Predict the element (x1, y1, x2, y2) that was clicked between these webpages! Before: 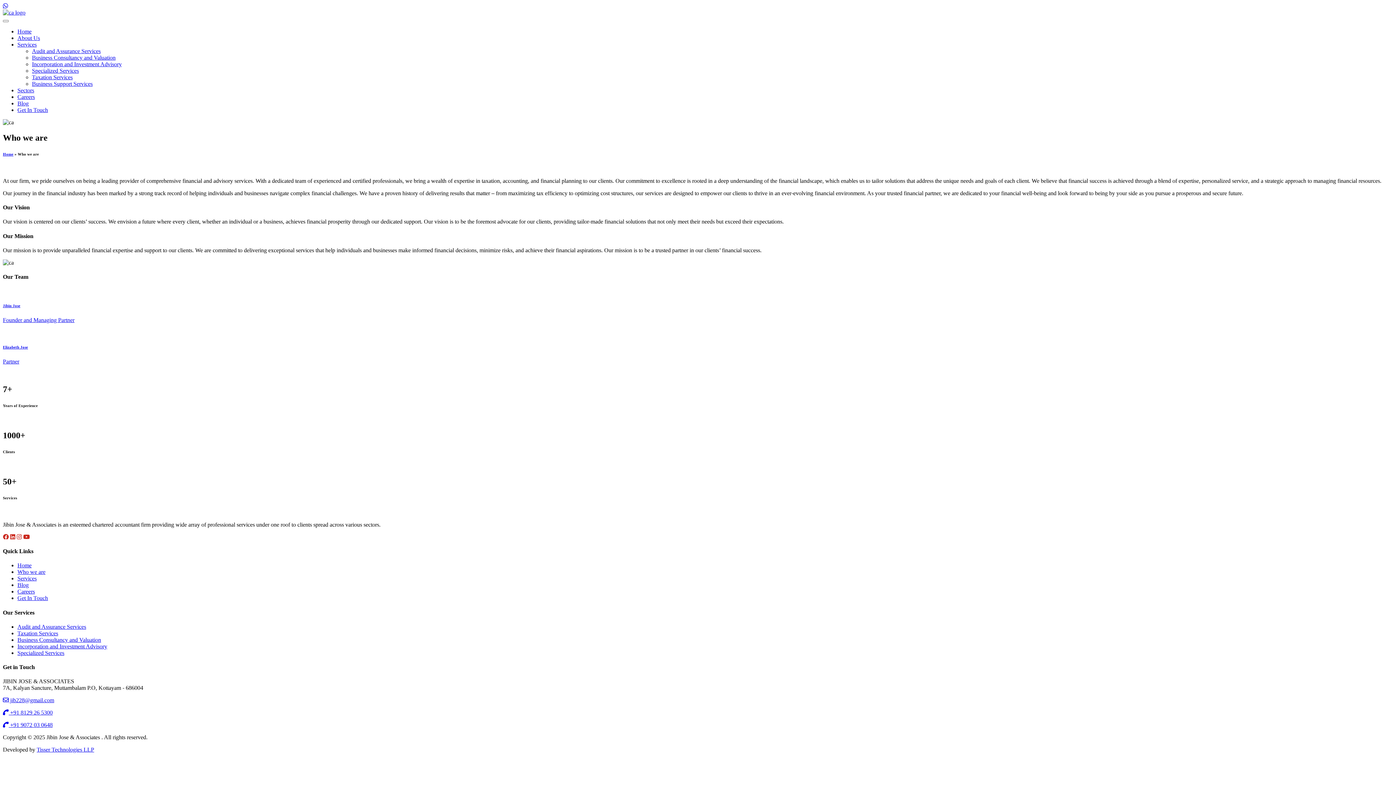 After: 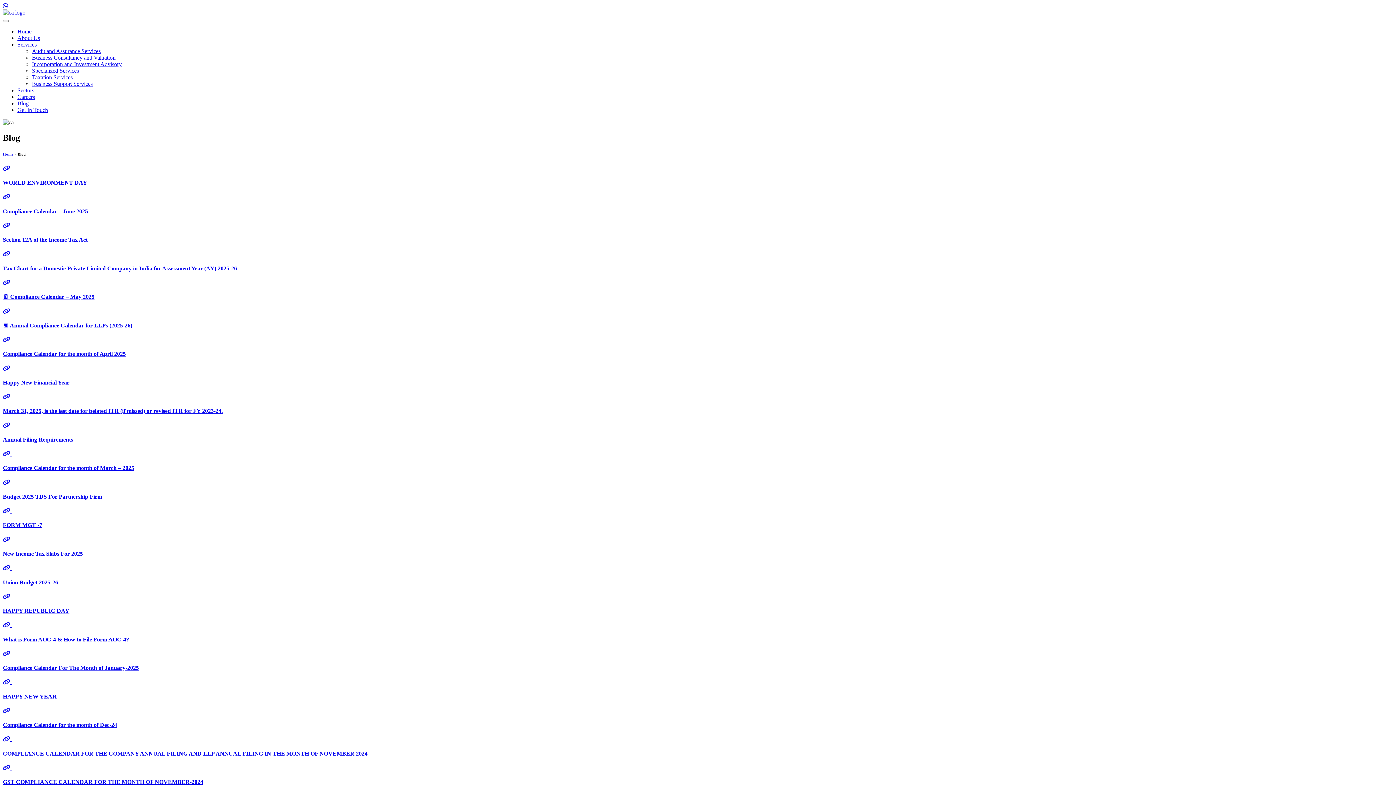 Action: bbox: (17, 582, 28, 588) label: Blog